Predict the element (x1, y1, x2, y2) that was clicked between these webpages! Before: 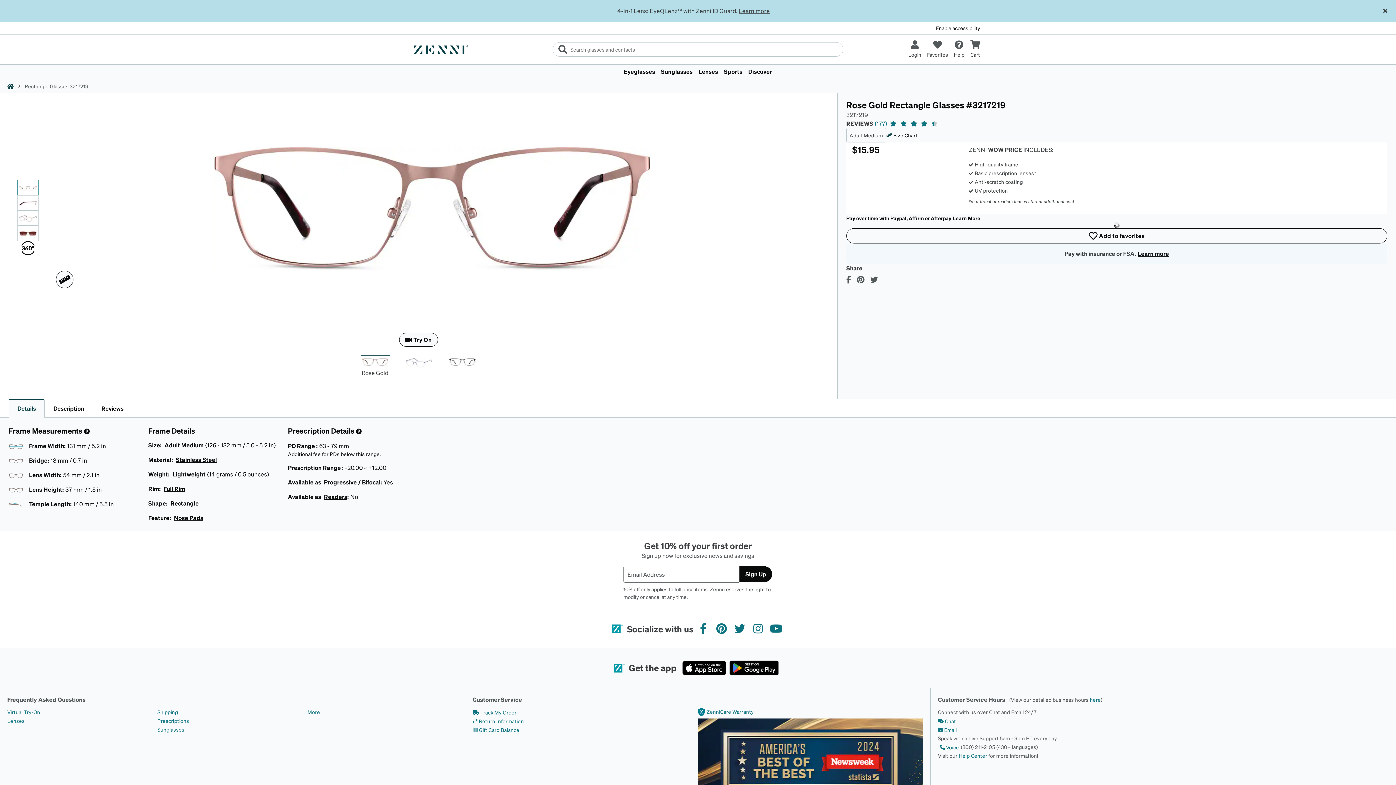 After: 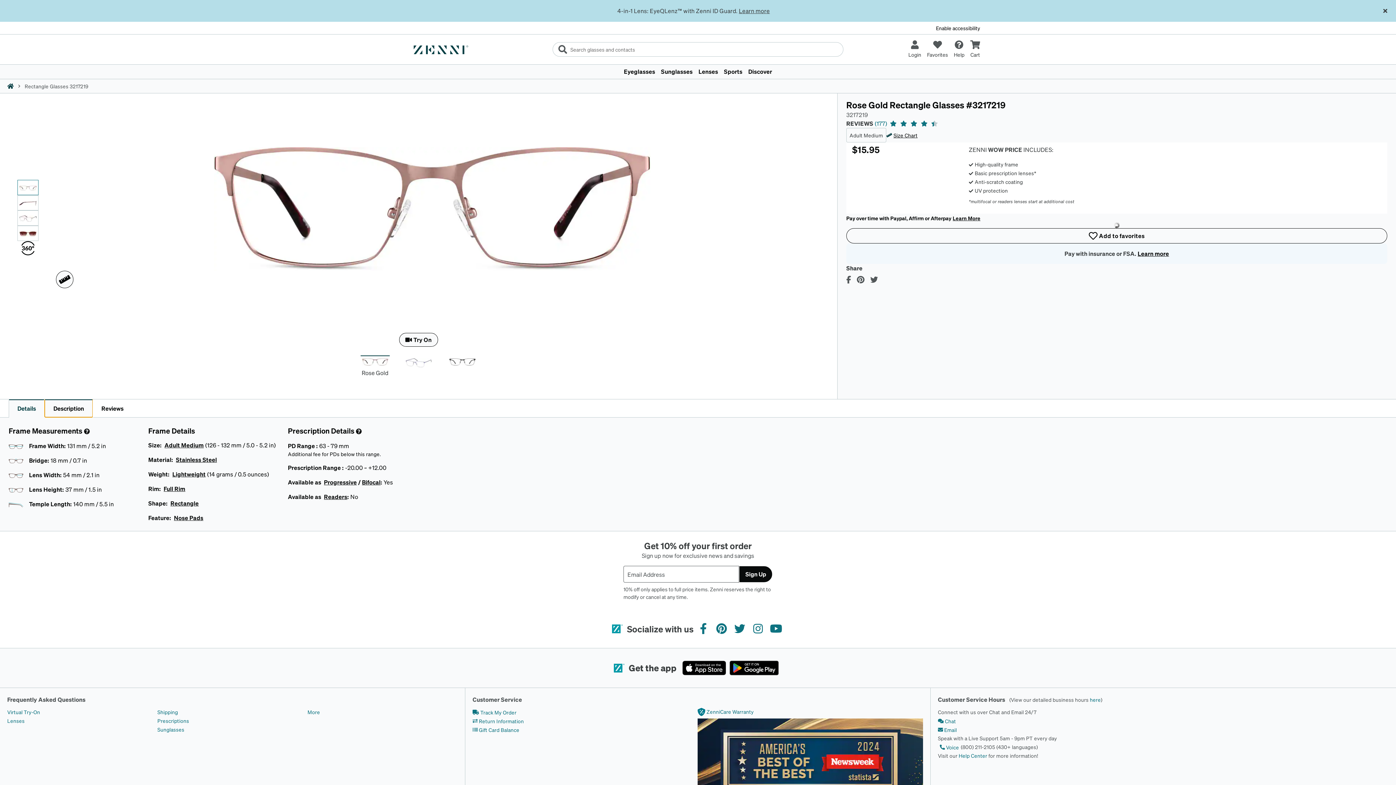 Action: bbox: (44, 400, 92, 417) label: Description